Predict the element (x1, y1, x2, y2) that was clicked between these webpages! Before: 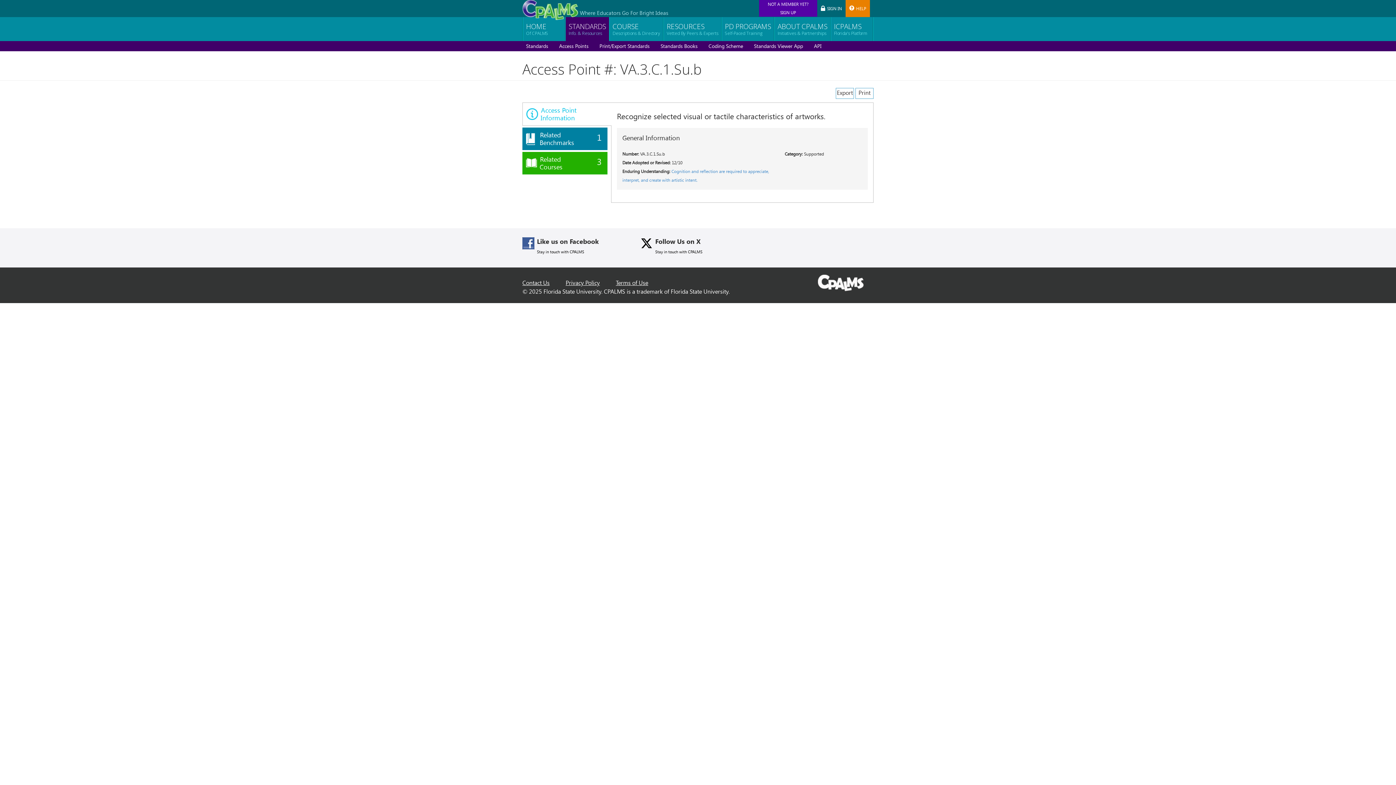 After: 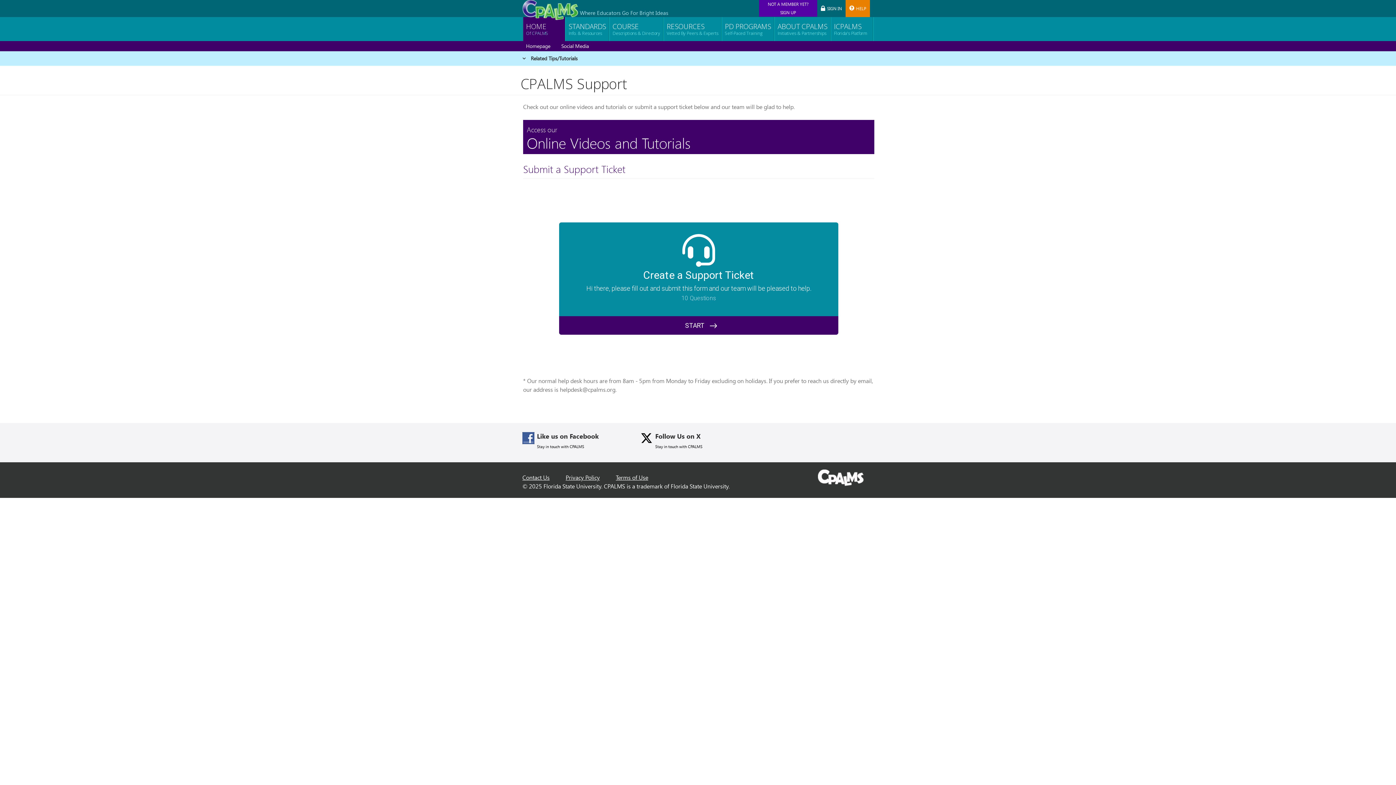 Action: bbox: (522, 278, 549, 286) label: Contact Us